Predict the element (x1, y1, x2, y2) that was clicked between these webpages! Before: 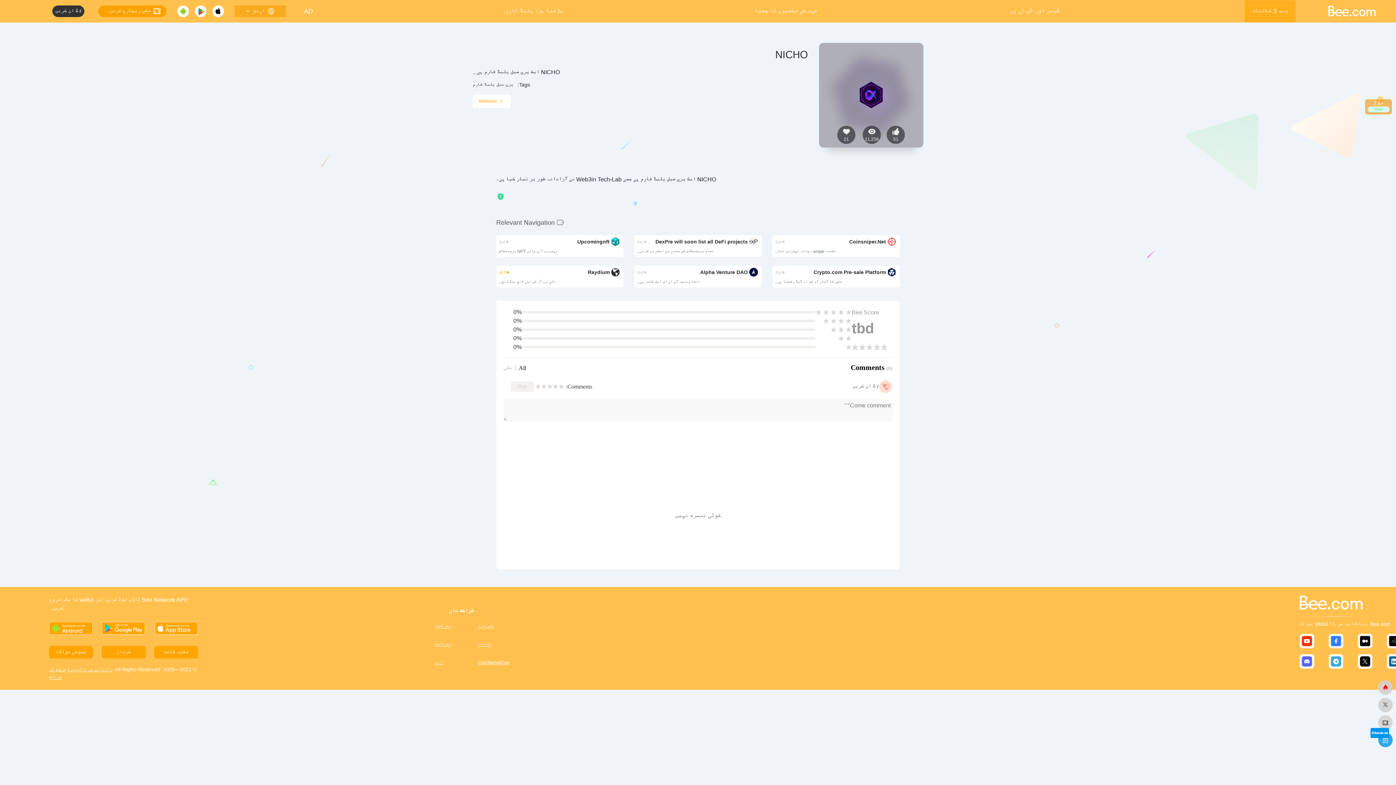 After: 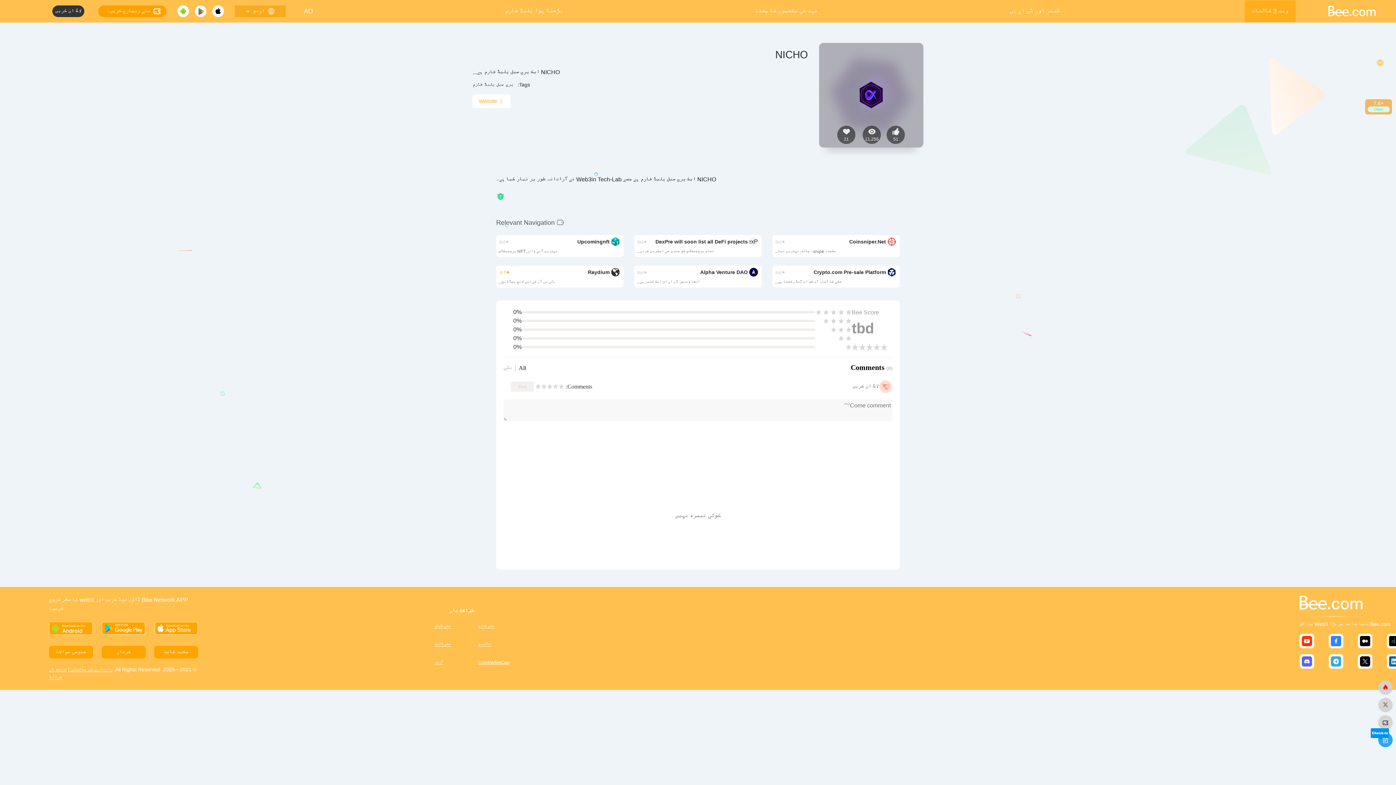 Action: bbox: (49, 622, 92, 635)